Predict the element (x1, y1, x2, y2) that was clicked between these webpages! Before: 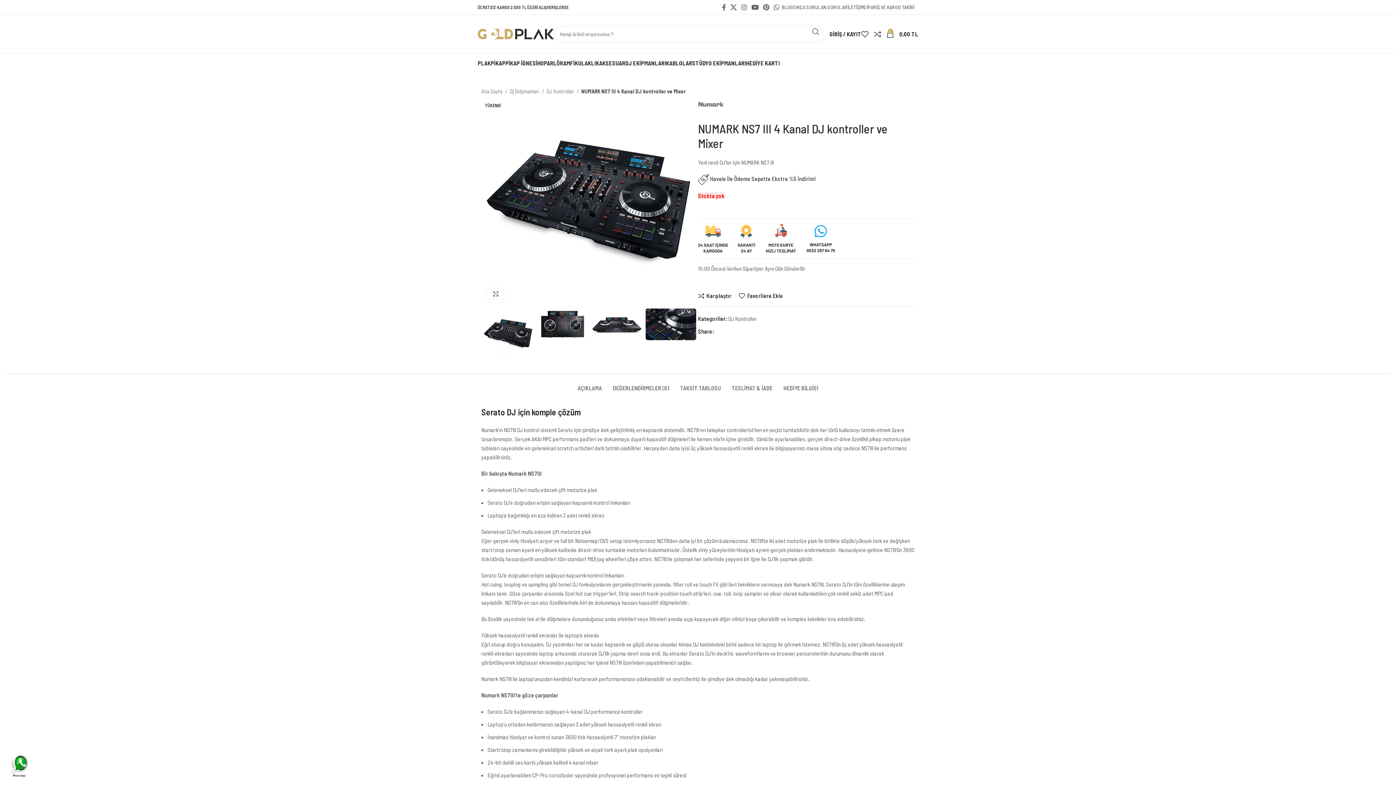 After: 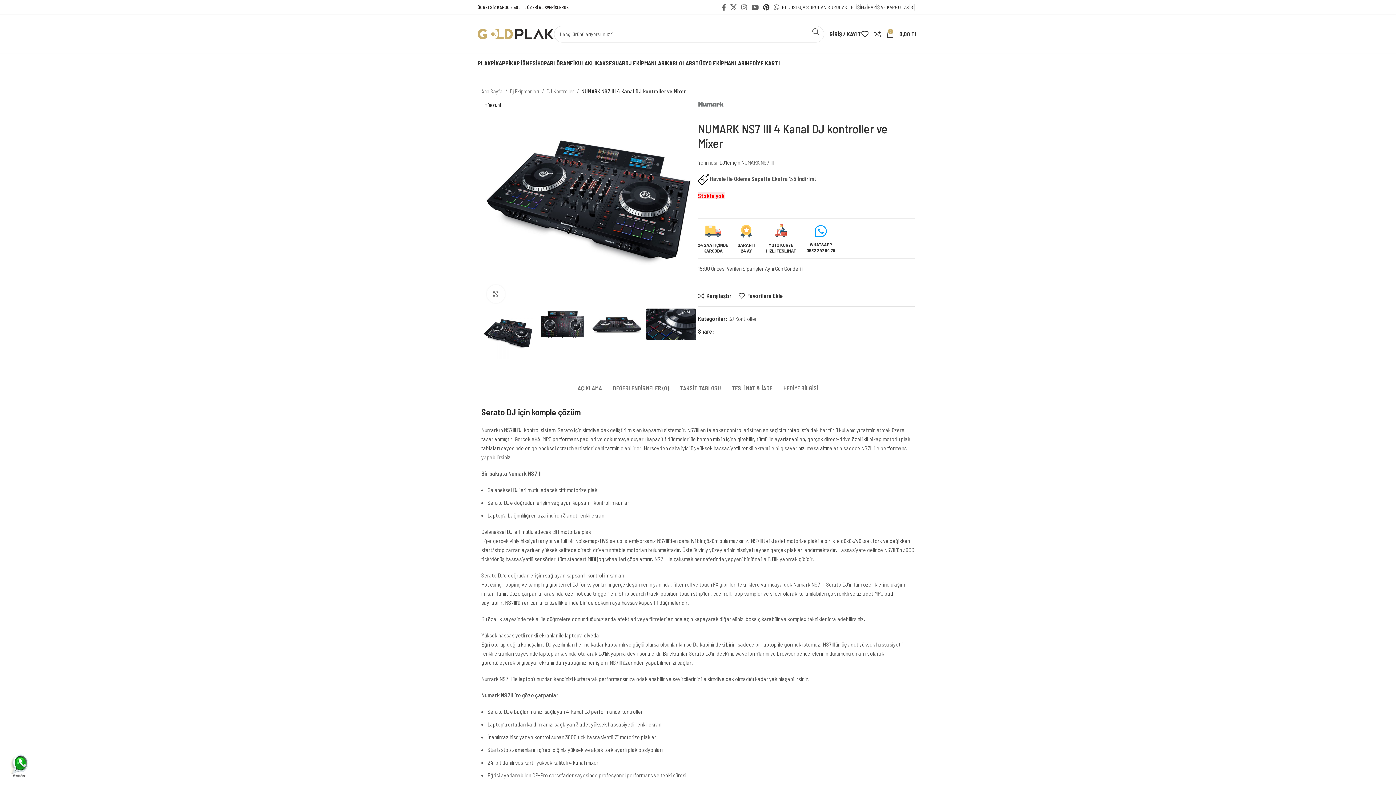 Action: bbox: (761, 1, 771, 12) label: Pinterest social link